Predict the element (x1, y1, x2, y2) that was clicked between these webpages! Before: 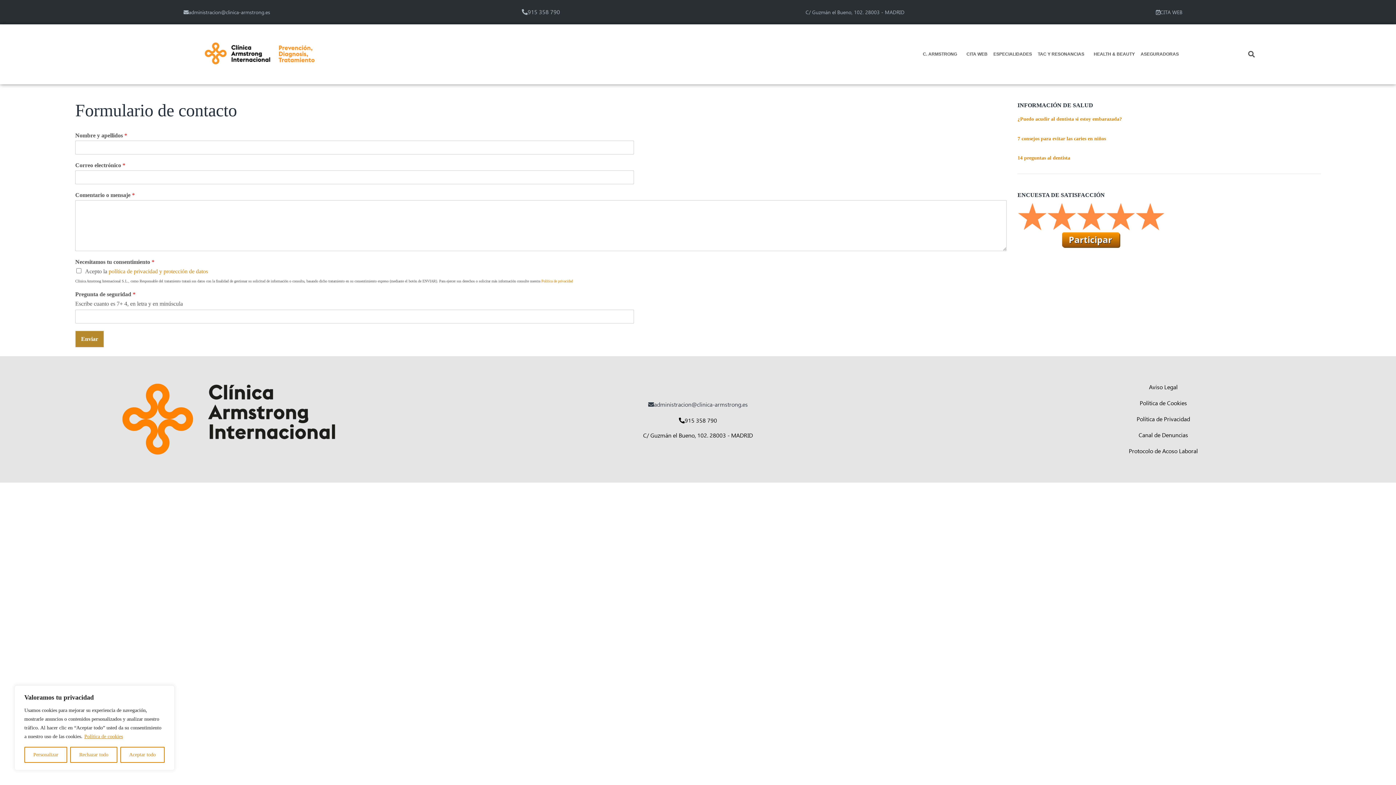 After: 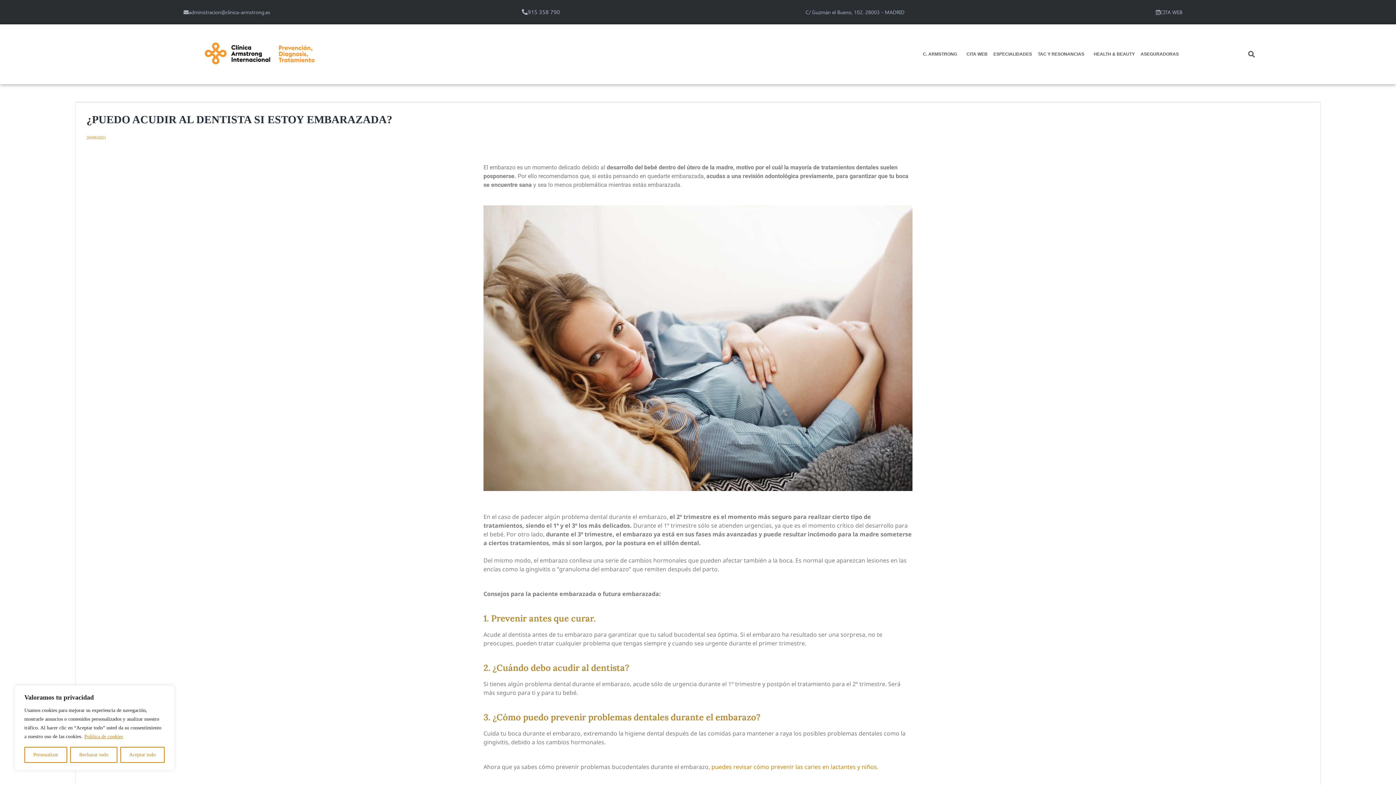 Action: label: ¿Puedo acudir al dentista si estoy embarazada? bbox: (1017, 116, 1122, 121)